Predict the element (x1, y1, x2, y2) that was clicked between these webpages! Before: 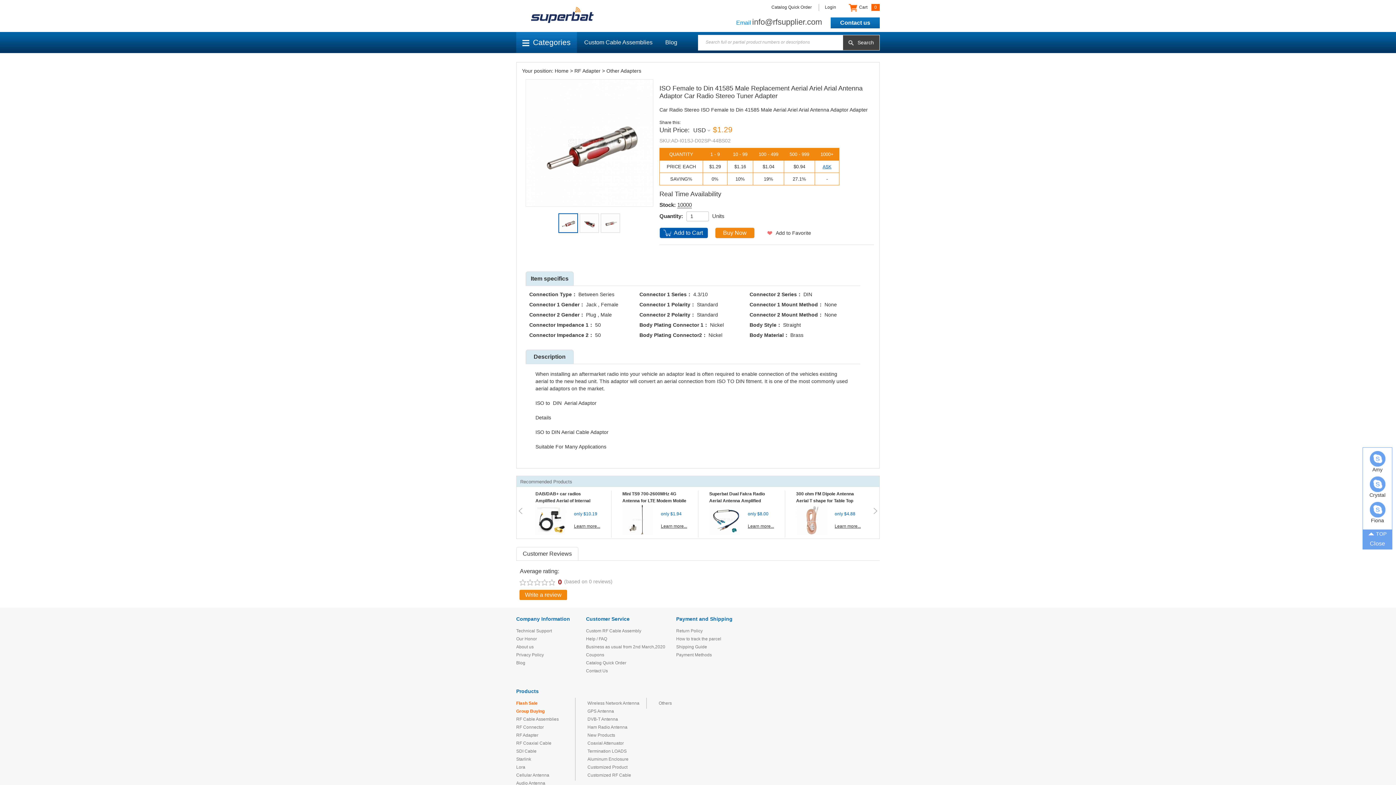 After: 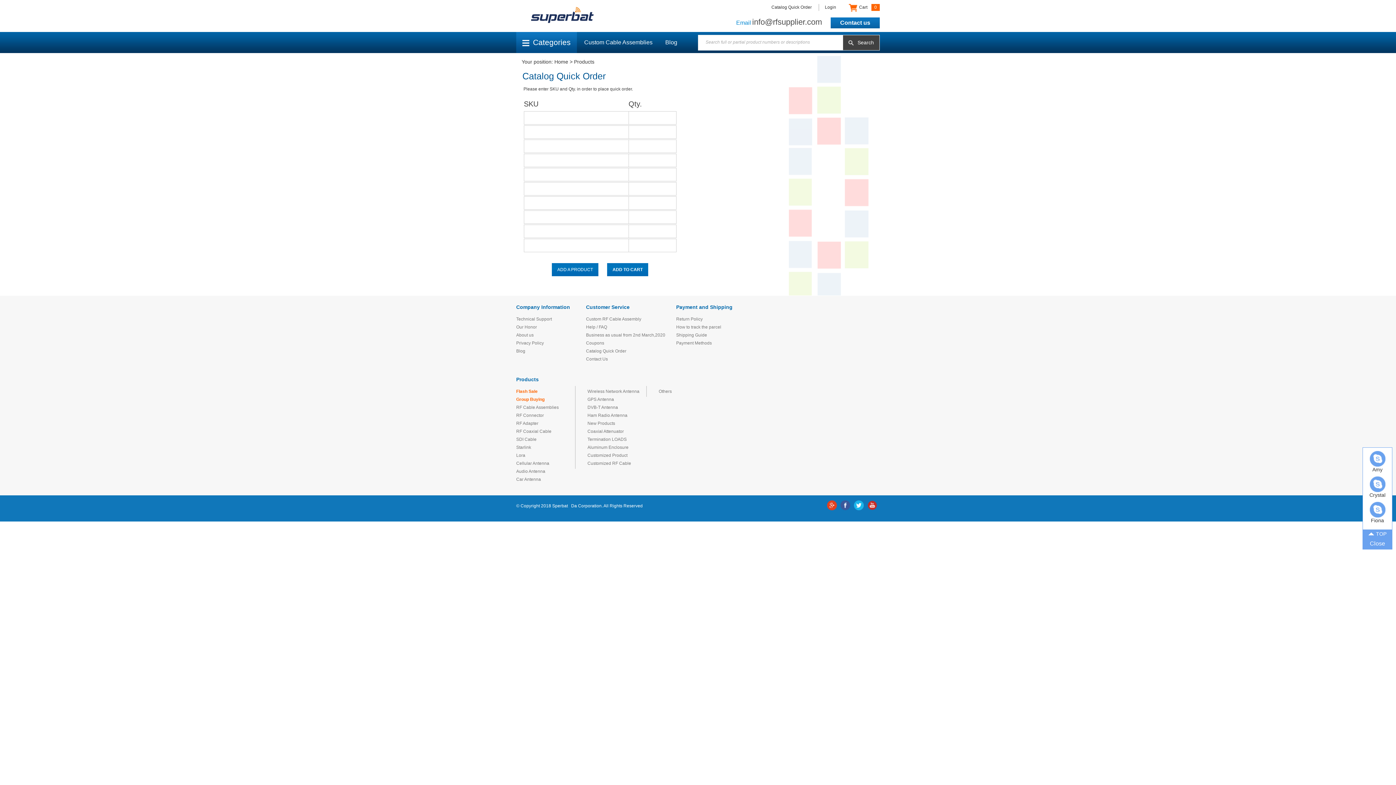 Action: label: Catalog Quick Order bbox: (765, 4, 817, 10)